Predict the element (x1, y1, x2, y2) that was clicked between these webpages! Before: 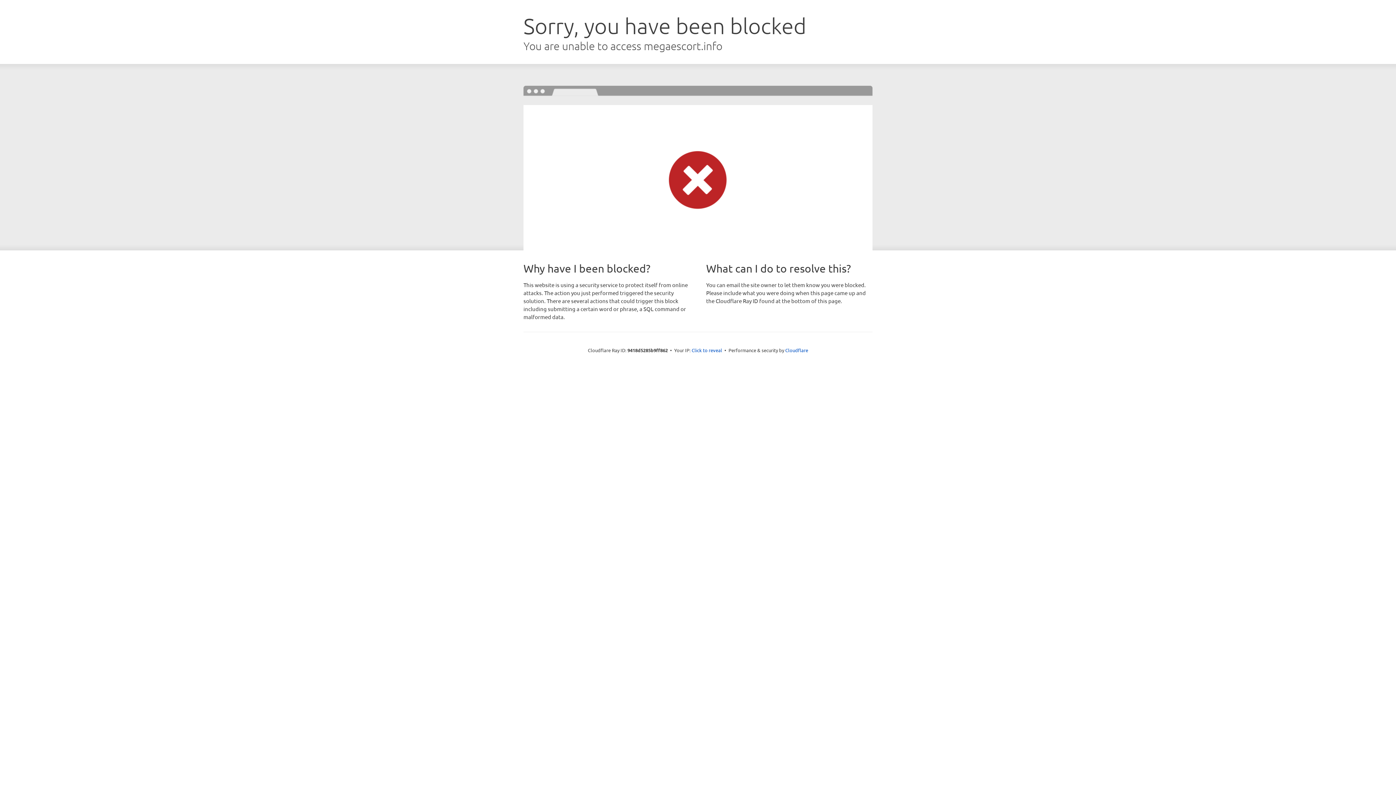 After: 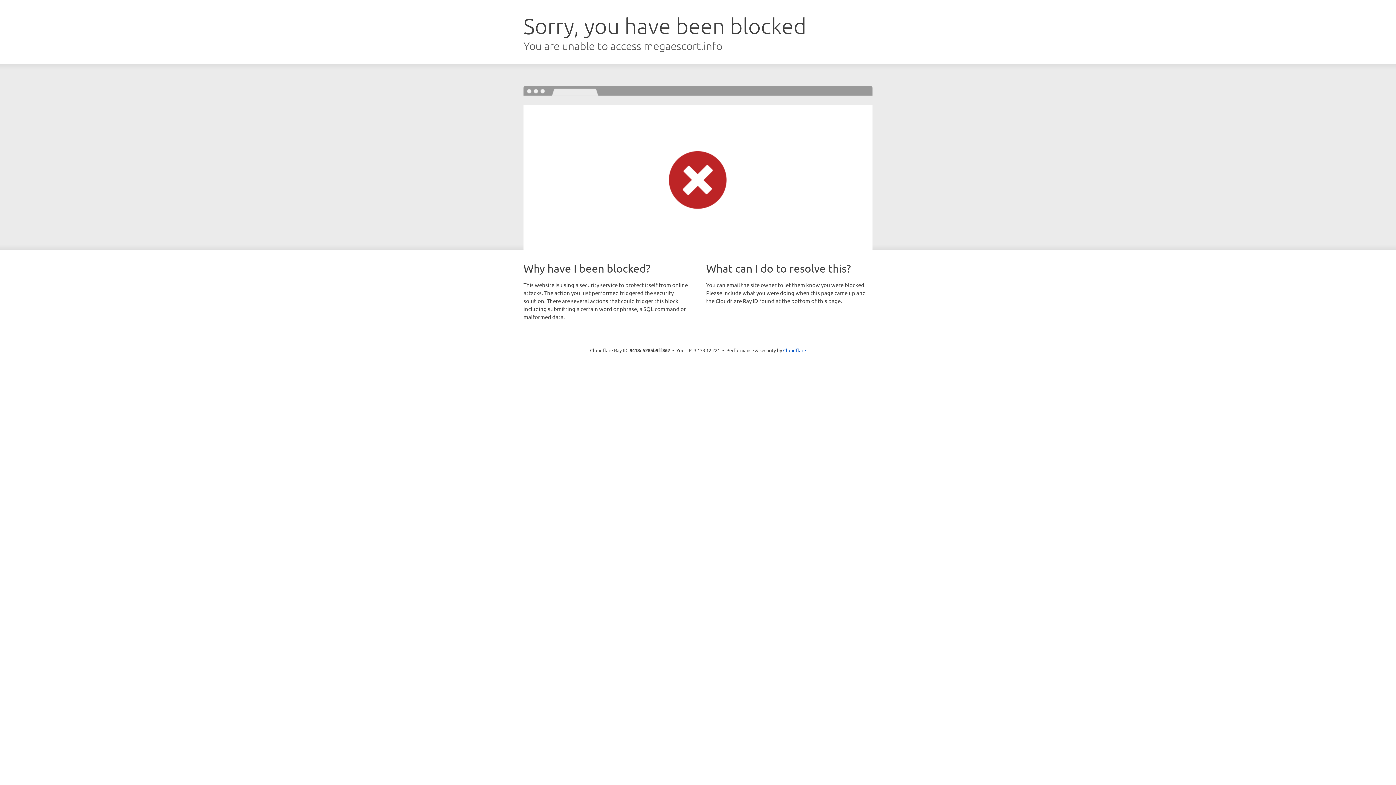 Action: bbox: (691, 346, 722, 353) label: Click to reveal